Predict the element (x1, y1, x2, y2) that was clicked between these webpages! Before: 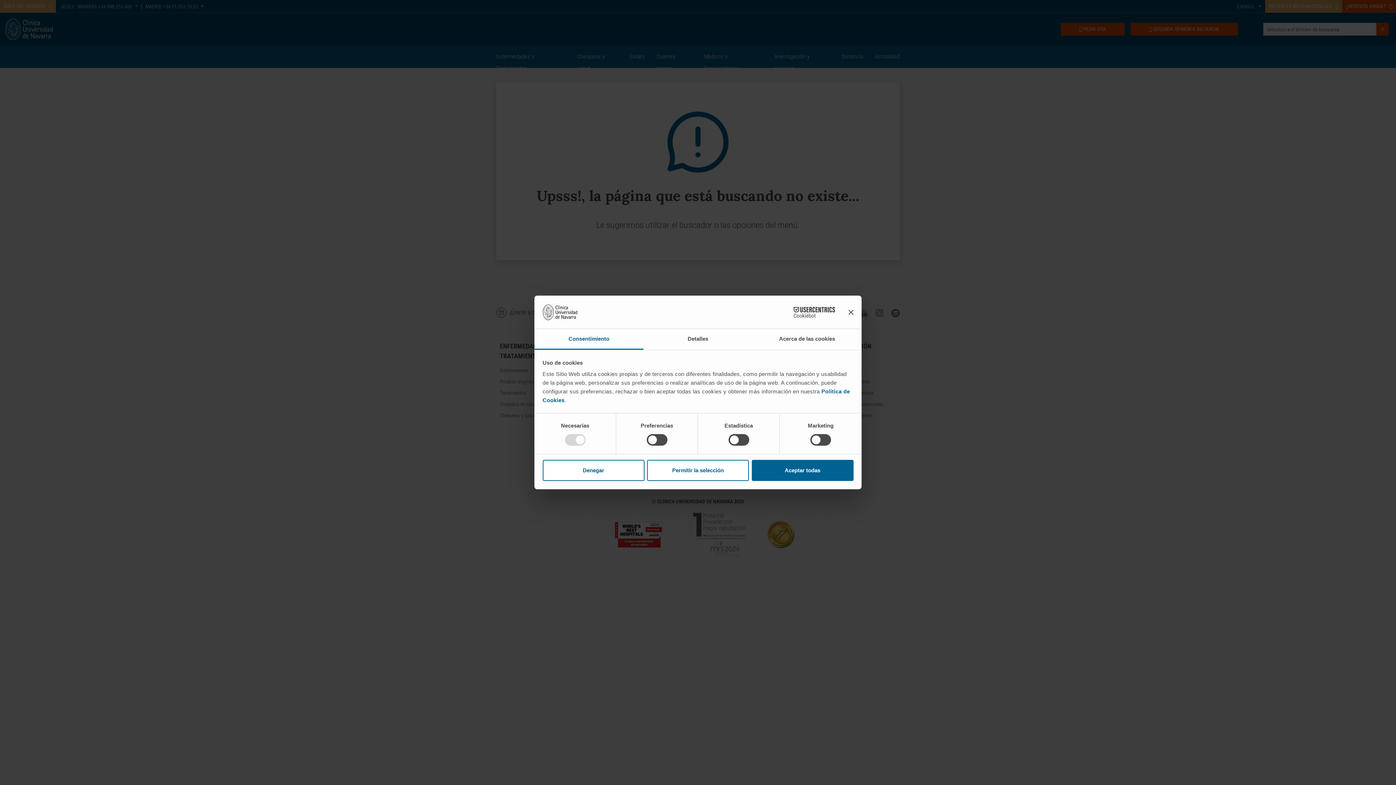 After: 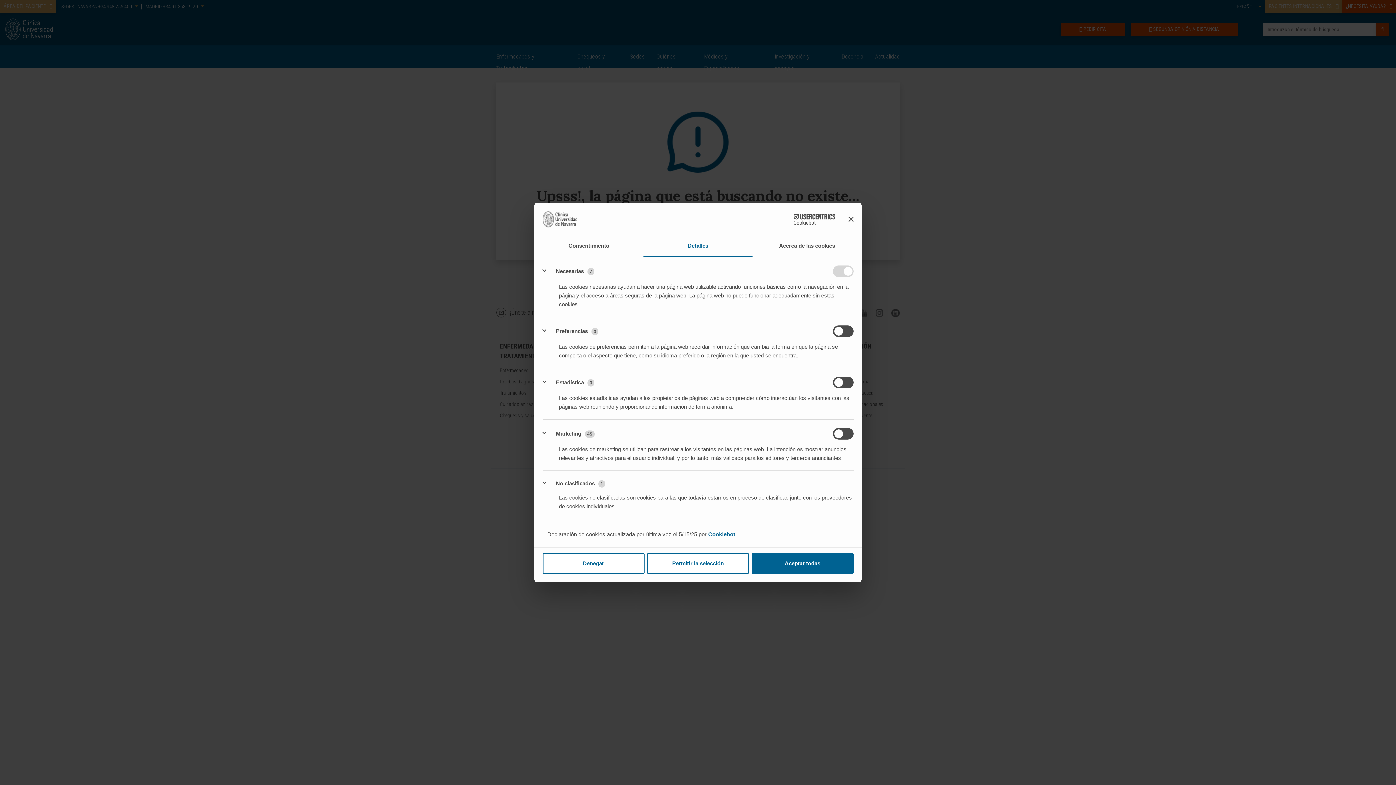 Action: label: Detalles bbox: (643, 329, 752, 349)